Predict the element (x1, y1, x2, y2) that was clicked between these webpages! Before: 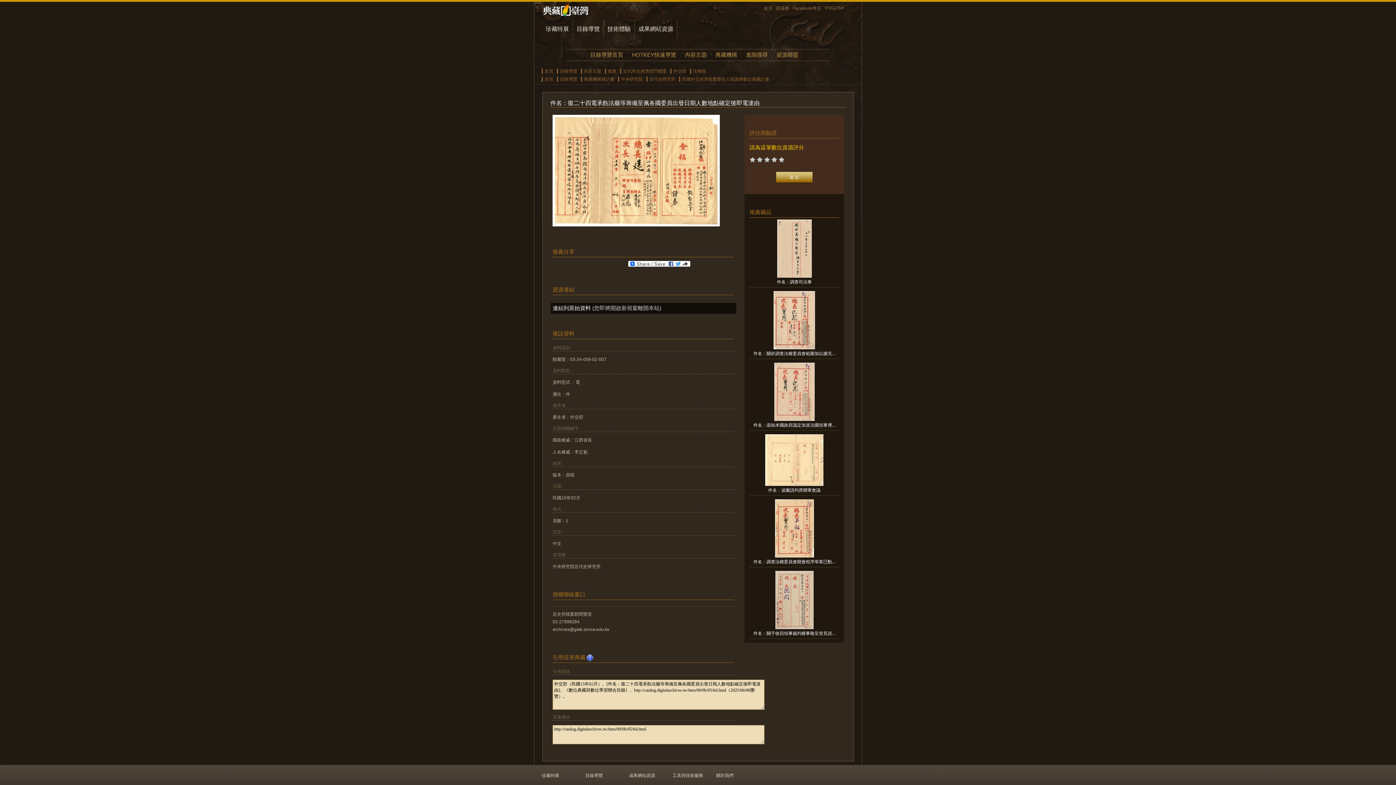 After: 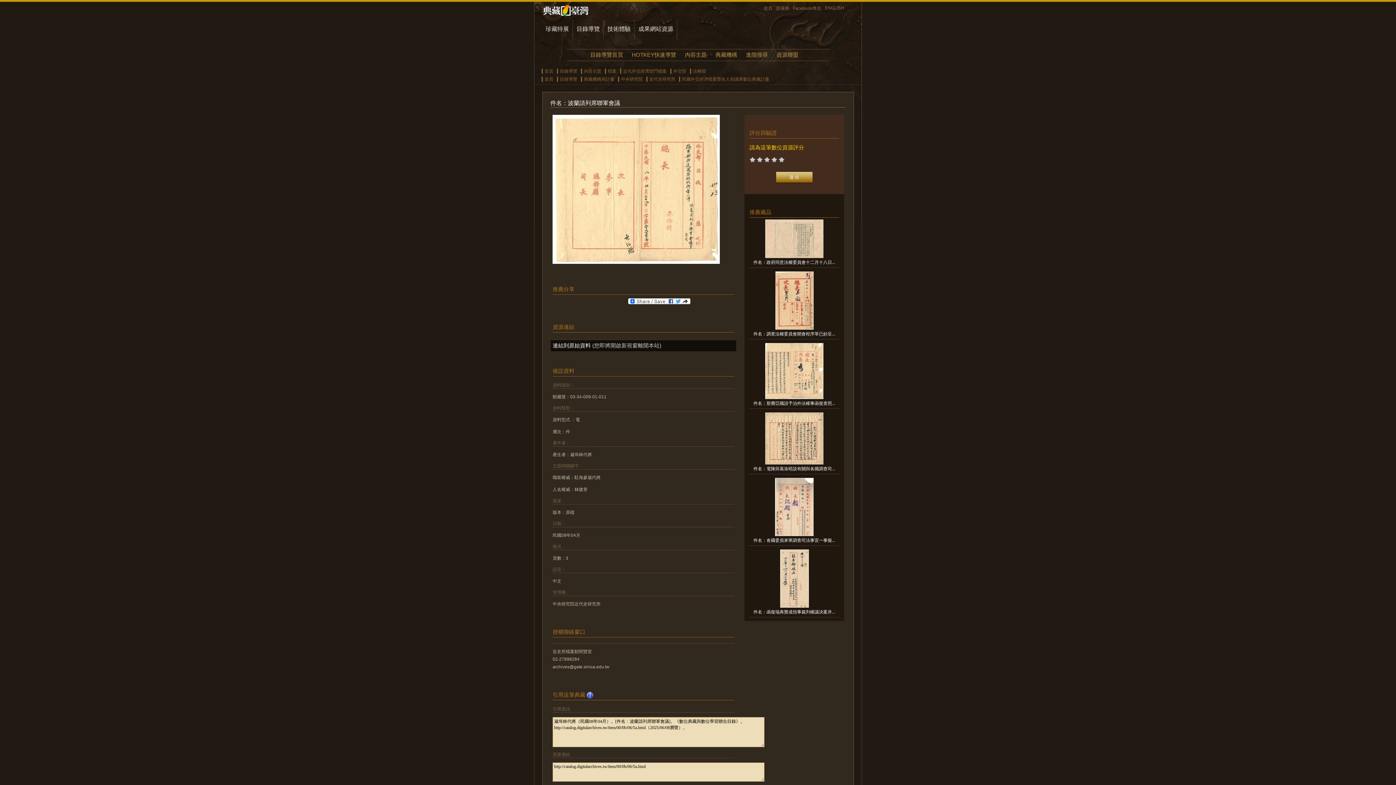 Action: bbox: (765, 482, 823, 487)